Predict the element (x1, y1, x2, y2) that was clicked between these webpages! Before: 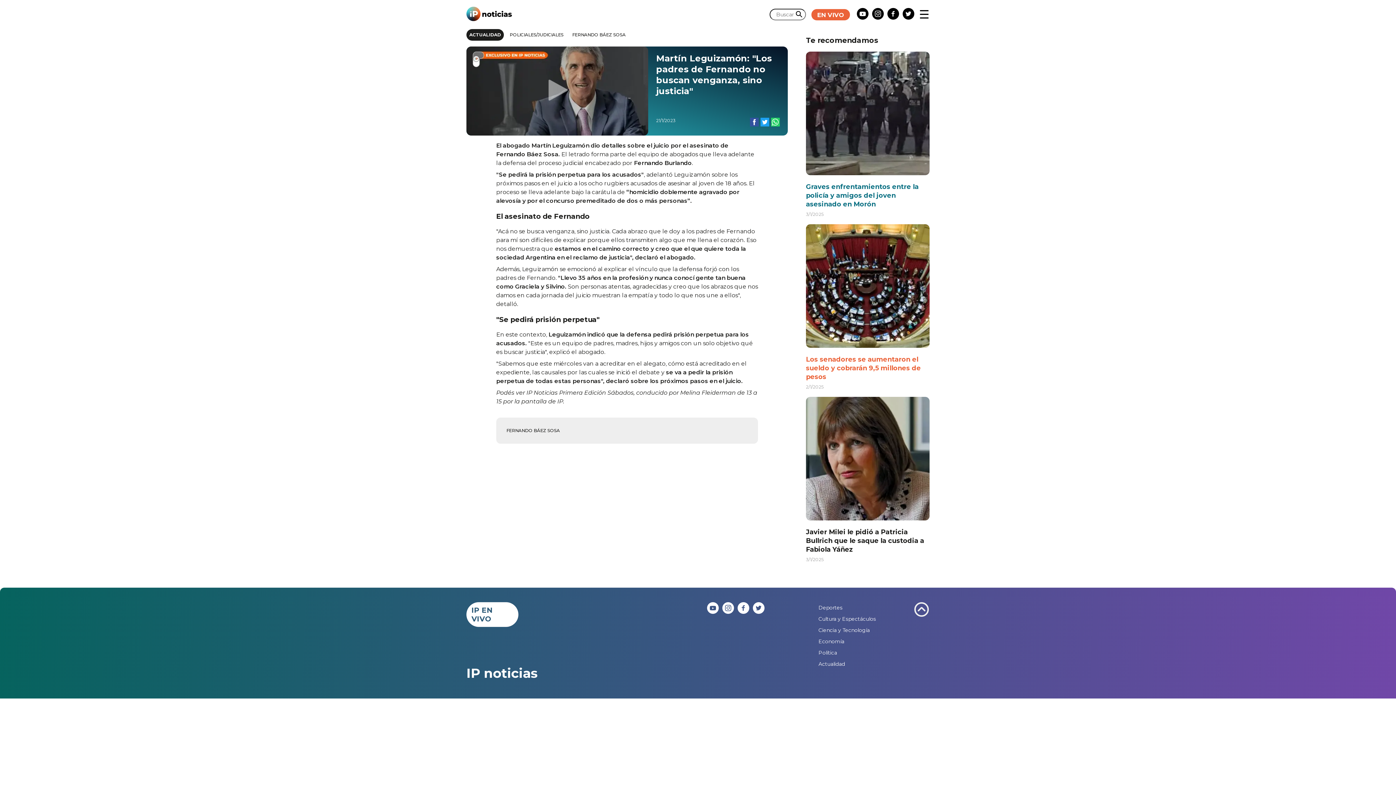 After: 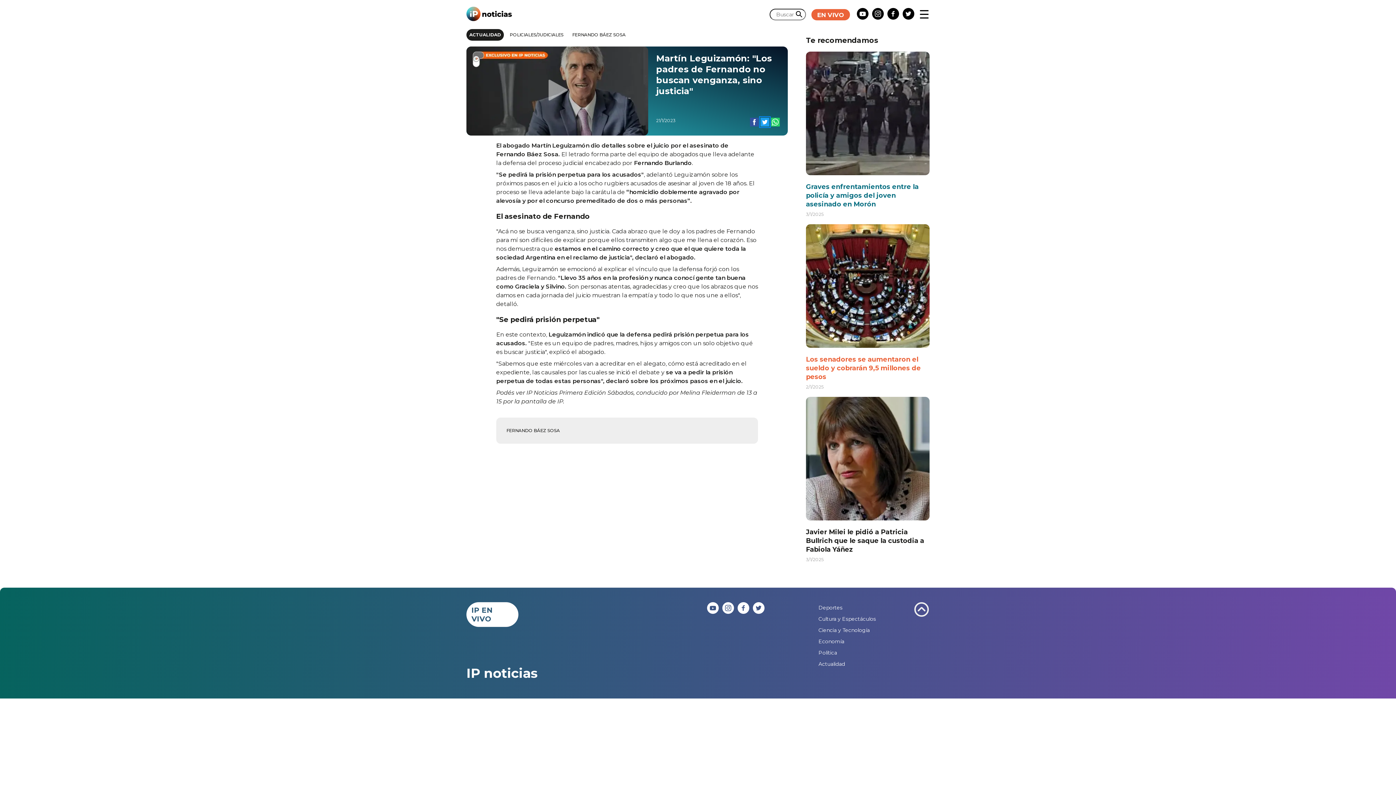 Action: bbox: (758, 117, 769, 129)